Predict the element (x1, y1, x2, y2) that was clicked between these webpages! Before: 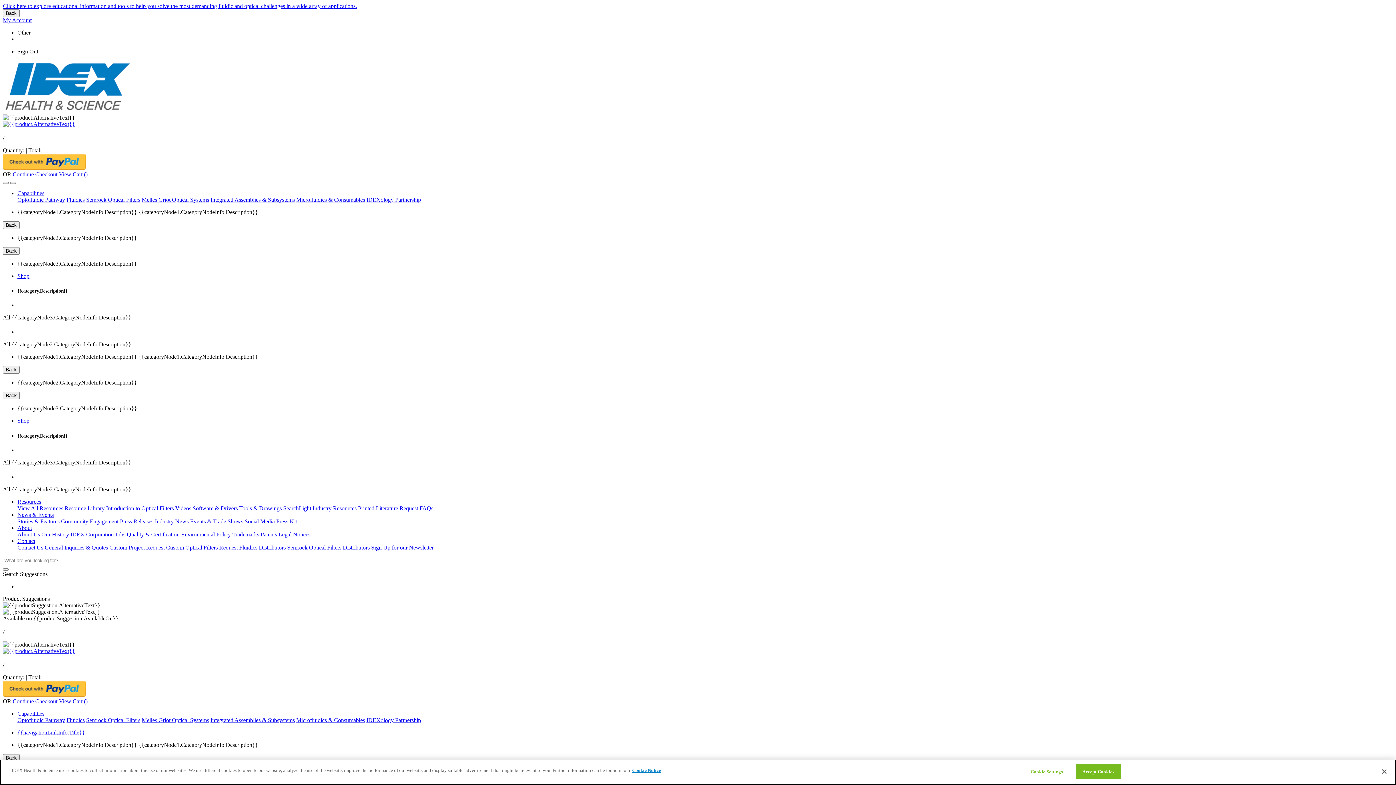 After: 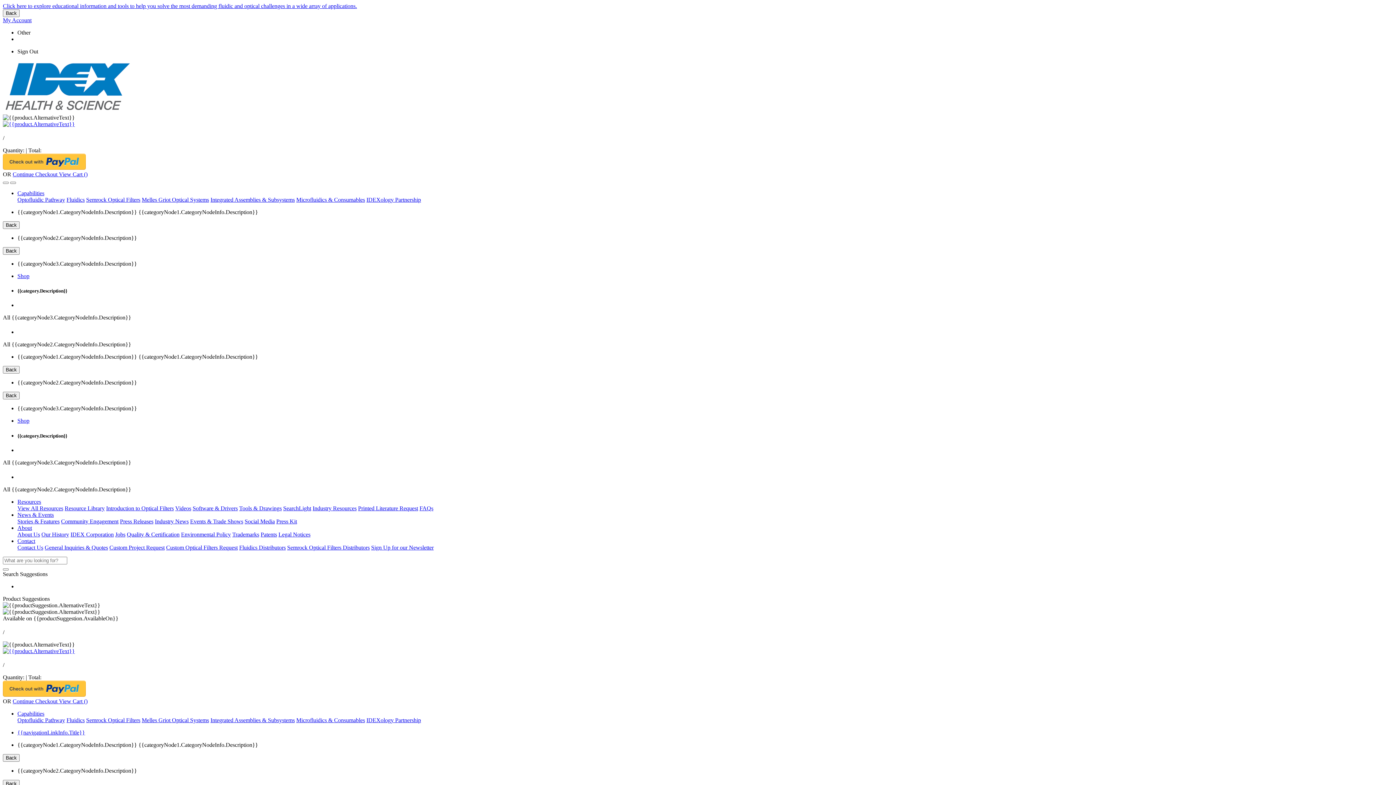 Action: bbox: (239, 544, 285, 550) label: Fluidics Distributors